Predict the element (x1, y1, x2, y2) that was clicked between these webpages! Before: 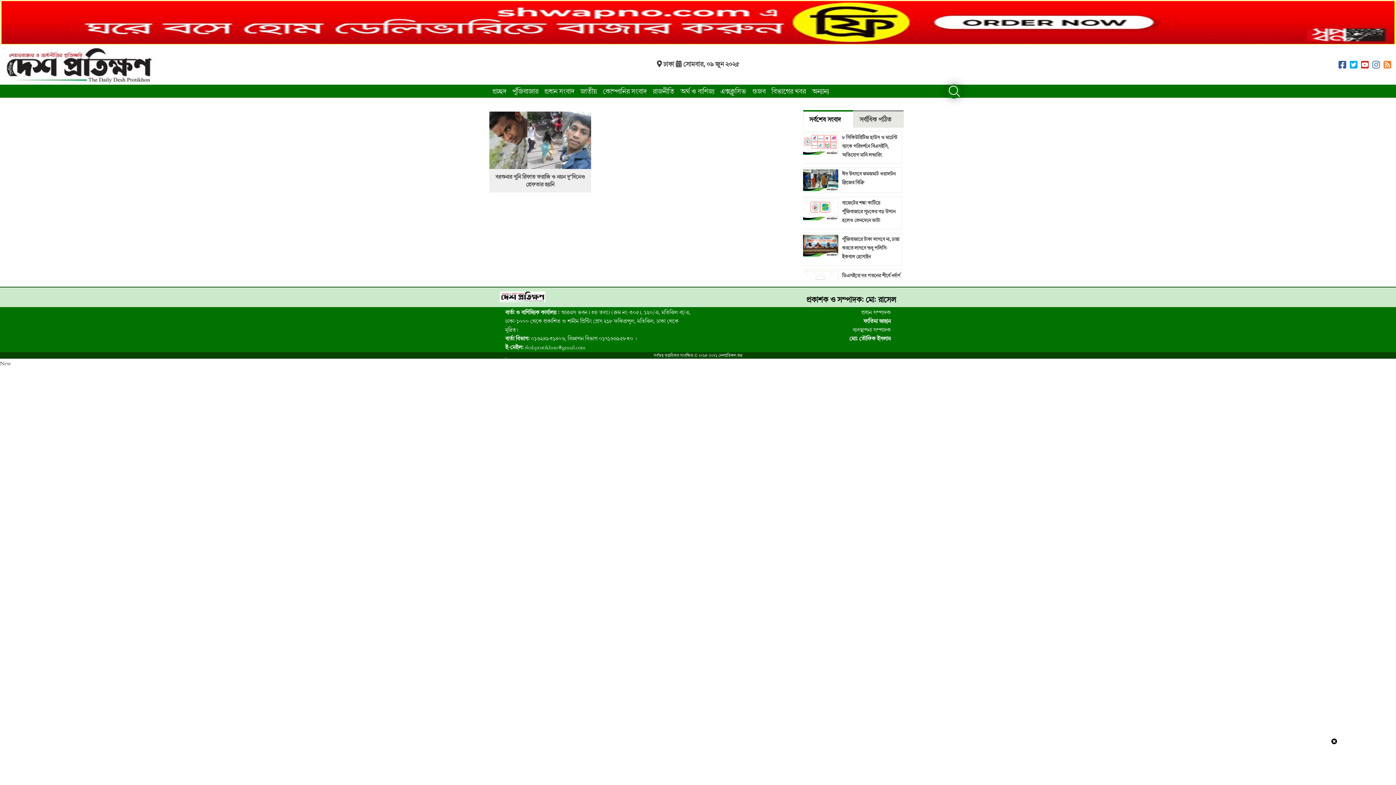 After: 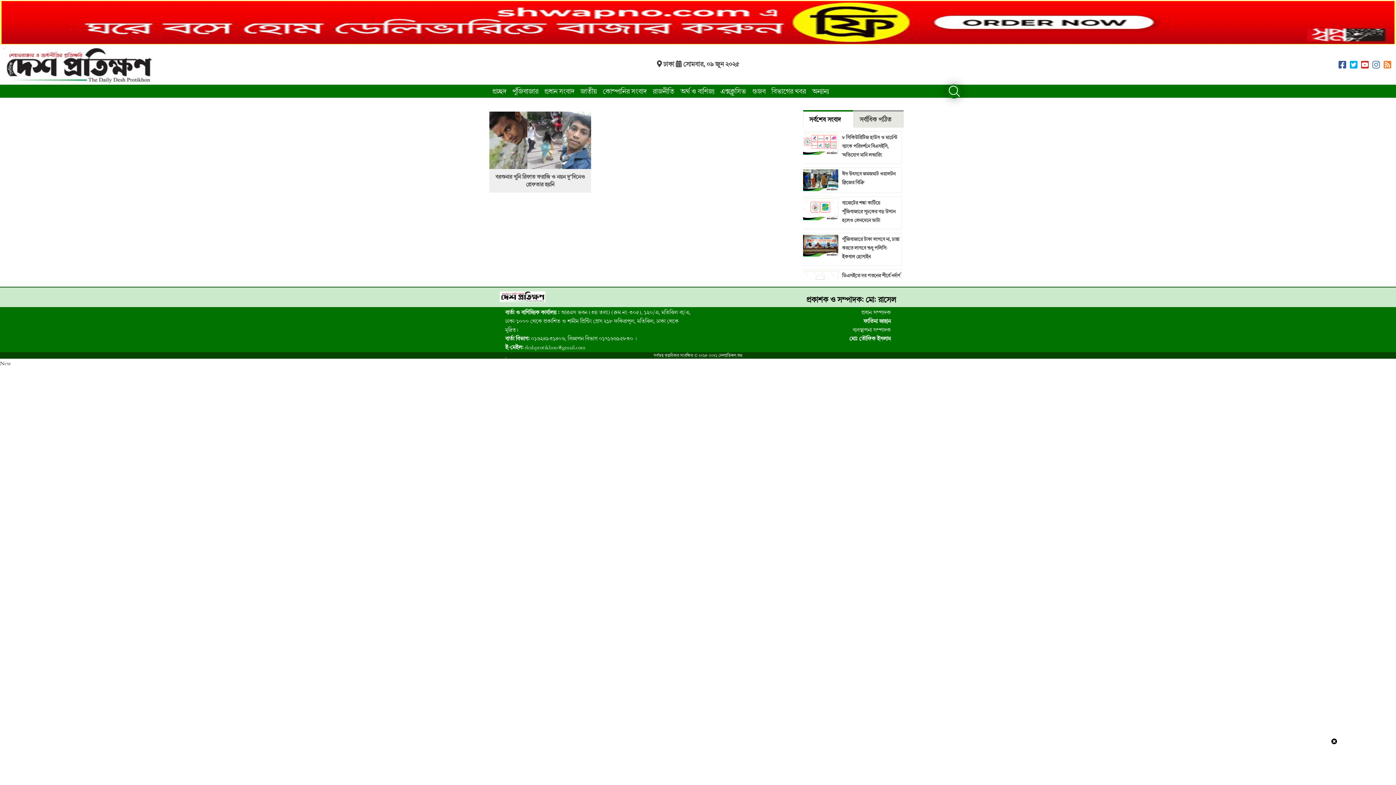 Action: bbox: (1372, 63, 1380, 69)